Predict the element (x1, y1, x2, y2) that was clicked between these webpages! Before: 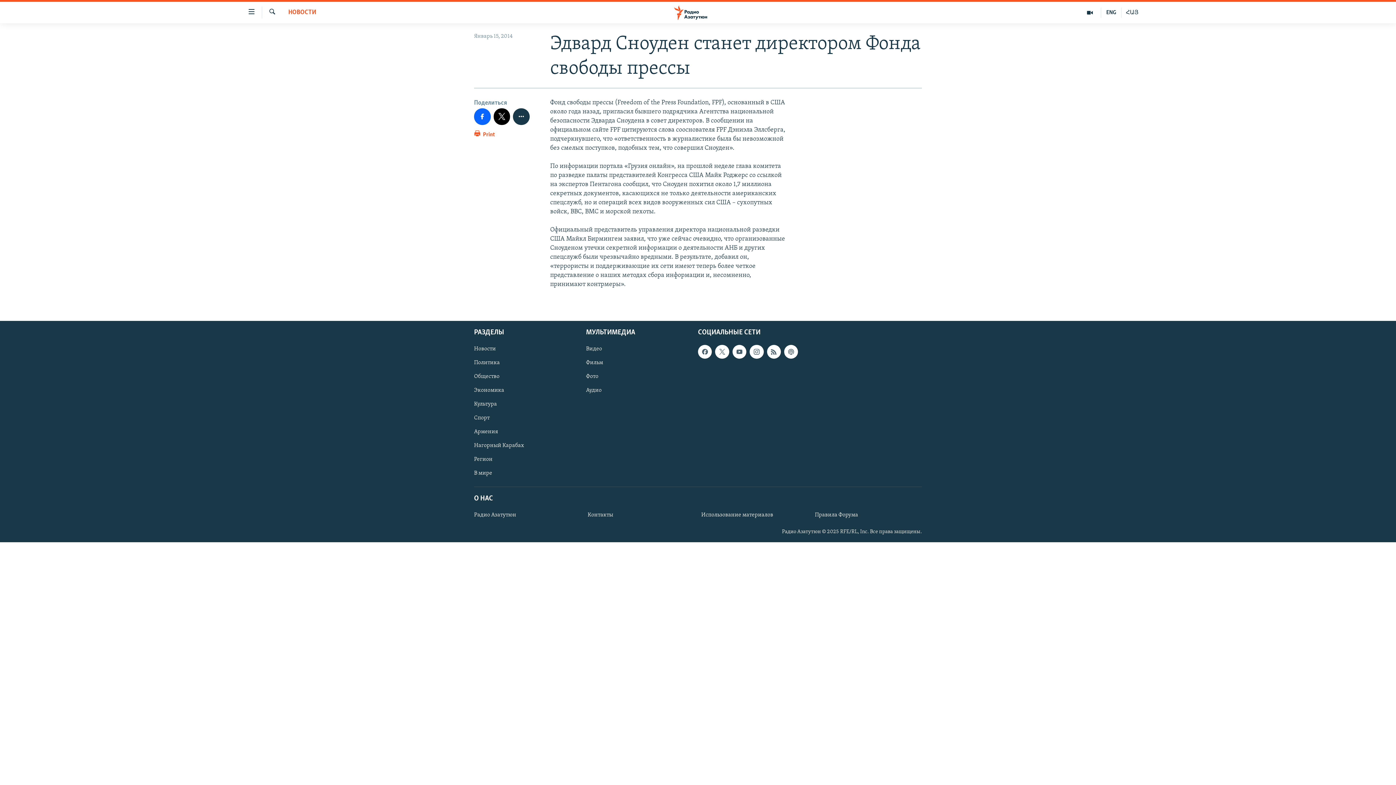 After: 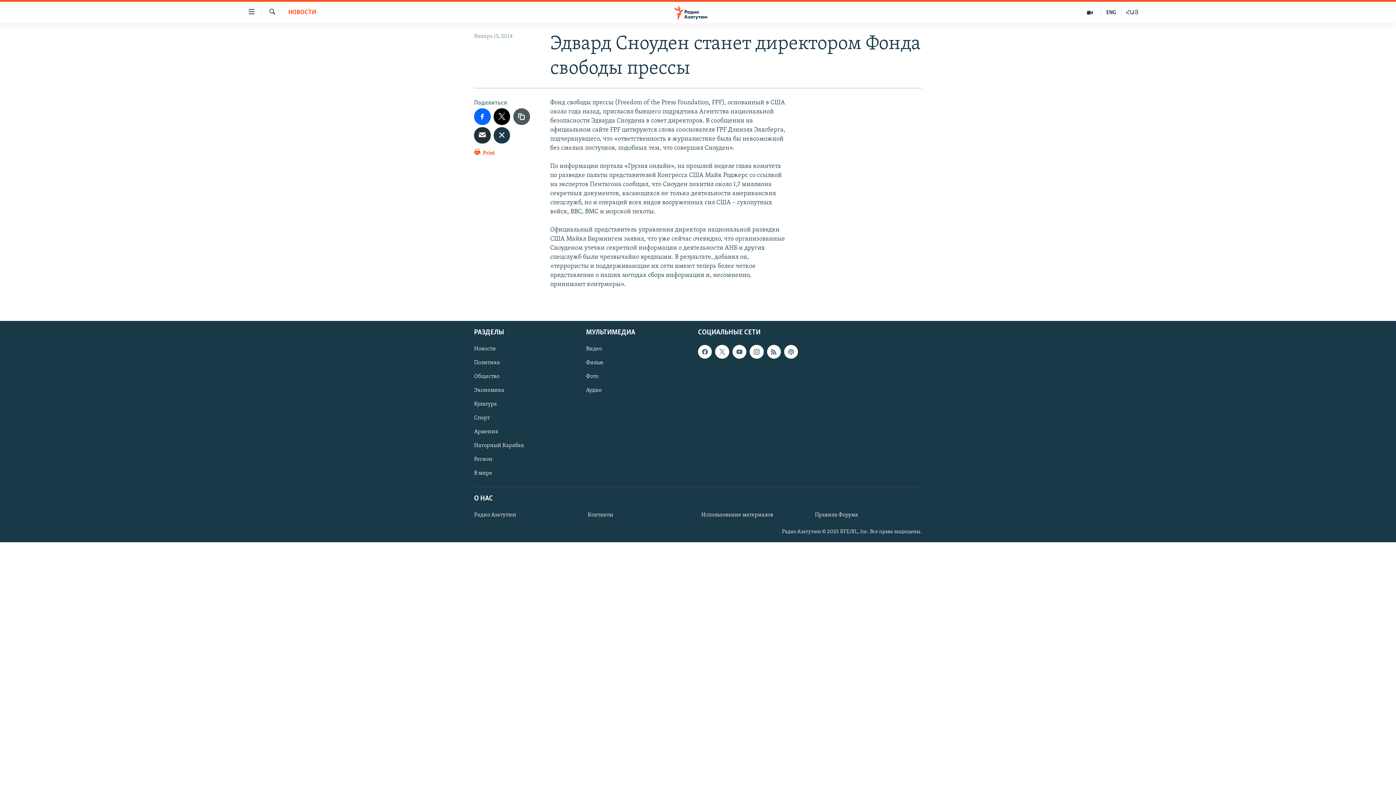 Action: bbox: (513, 108, 529, 124)